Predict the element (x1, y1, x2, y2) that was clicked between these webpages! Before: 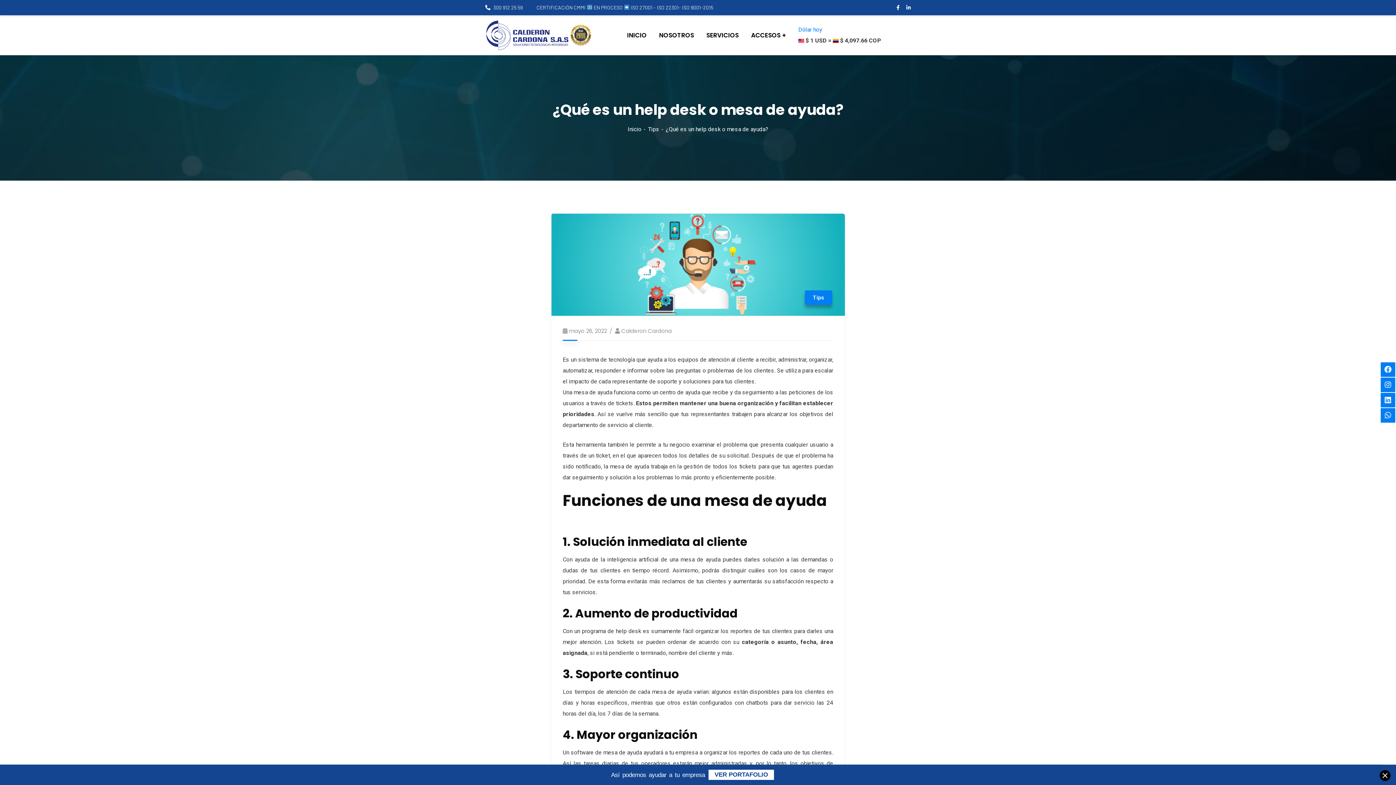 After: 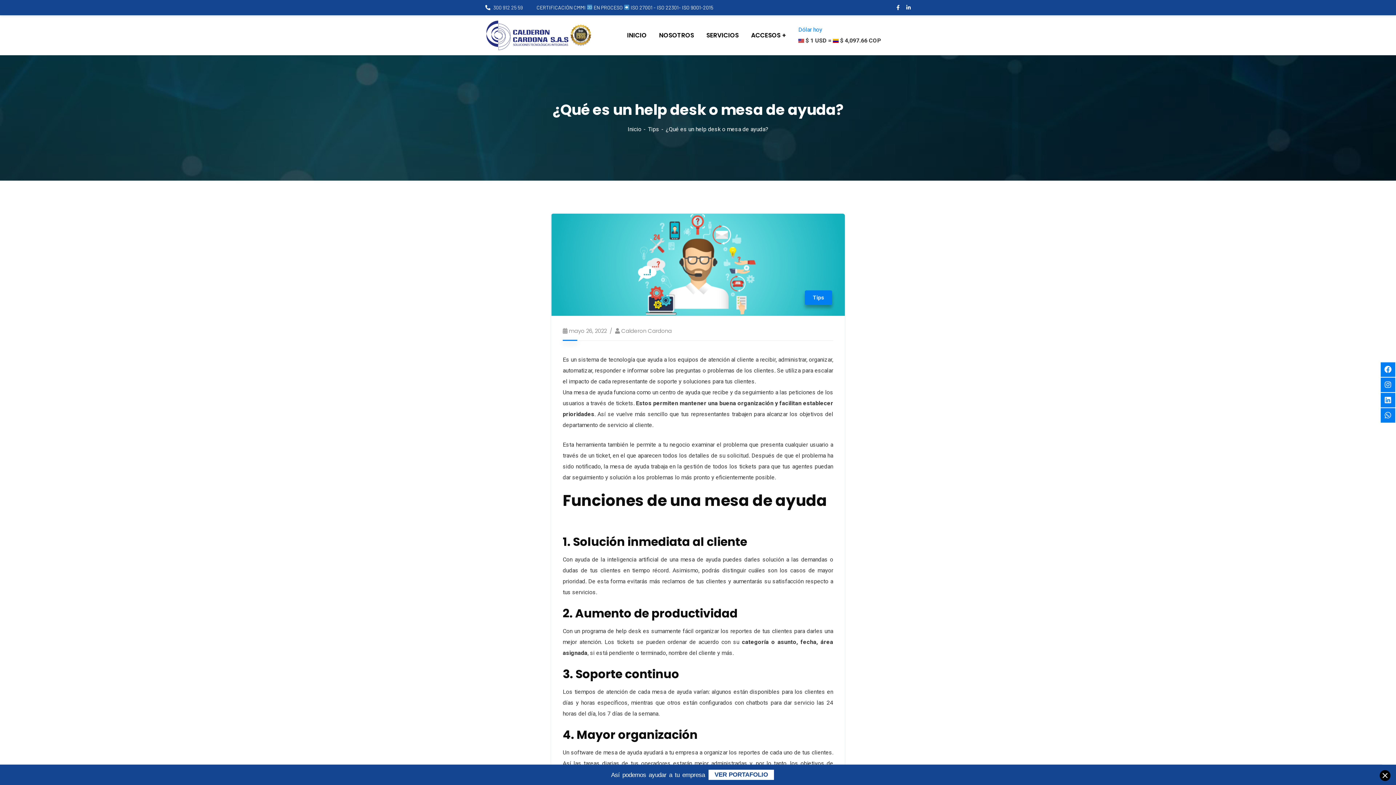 Action: label: CERTIFICACIÓN CMMI  EN PROCESO  ISO 27001 - ISO 22301- ISO 9001-2015 bbox: (533, 4, 713, 10)